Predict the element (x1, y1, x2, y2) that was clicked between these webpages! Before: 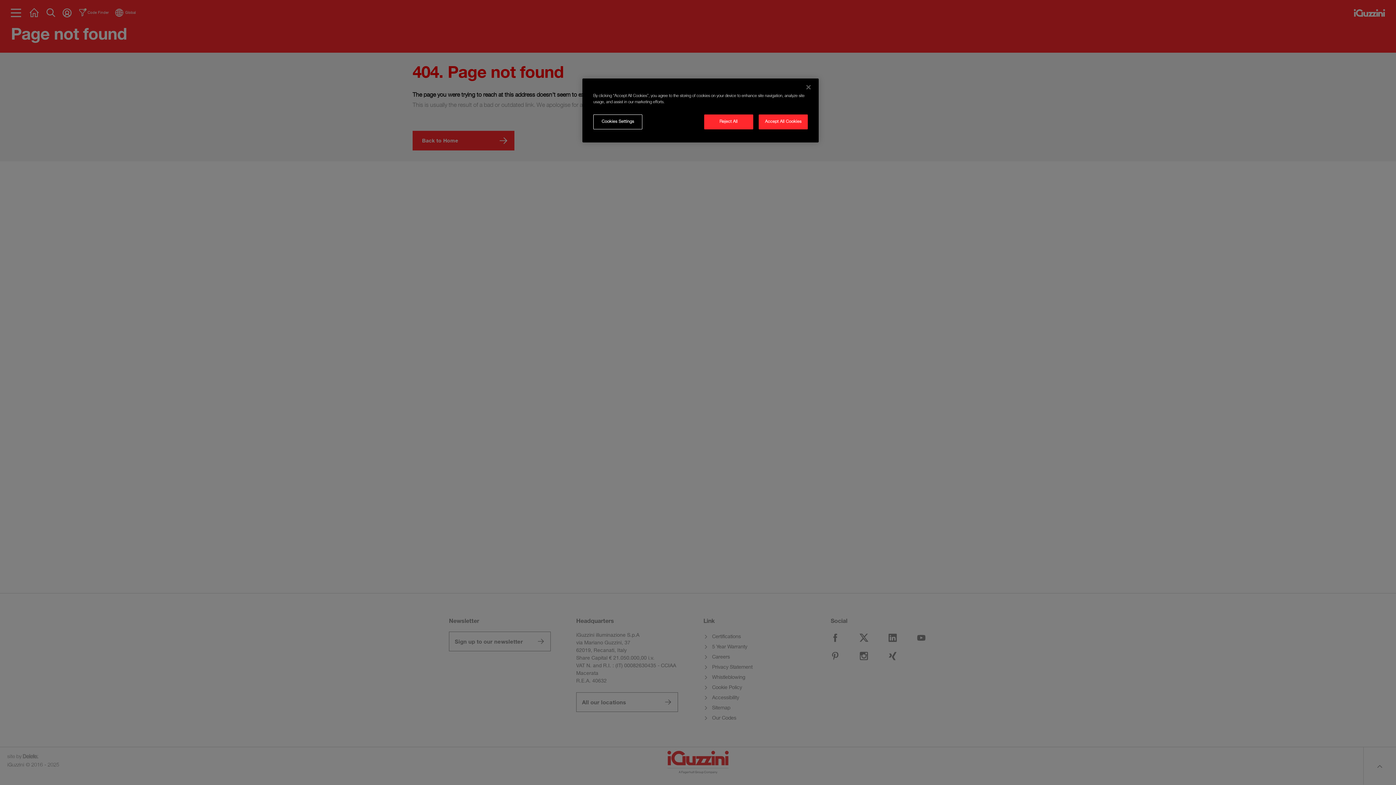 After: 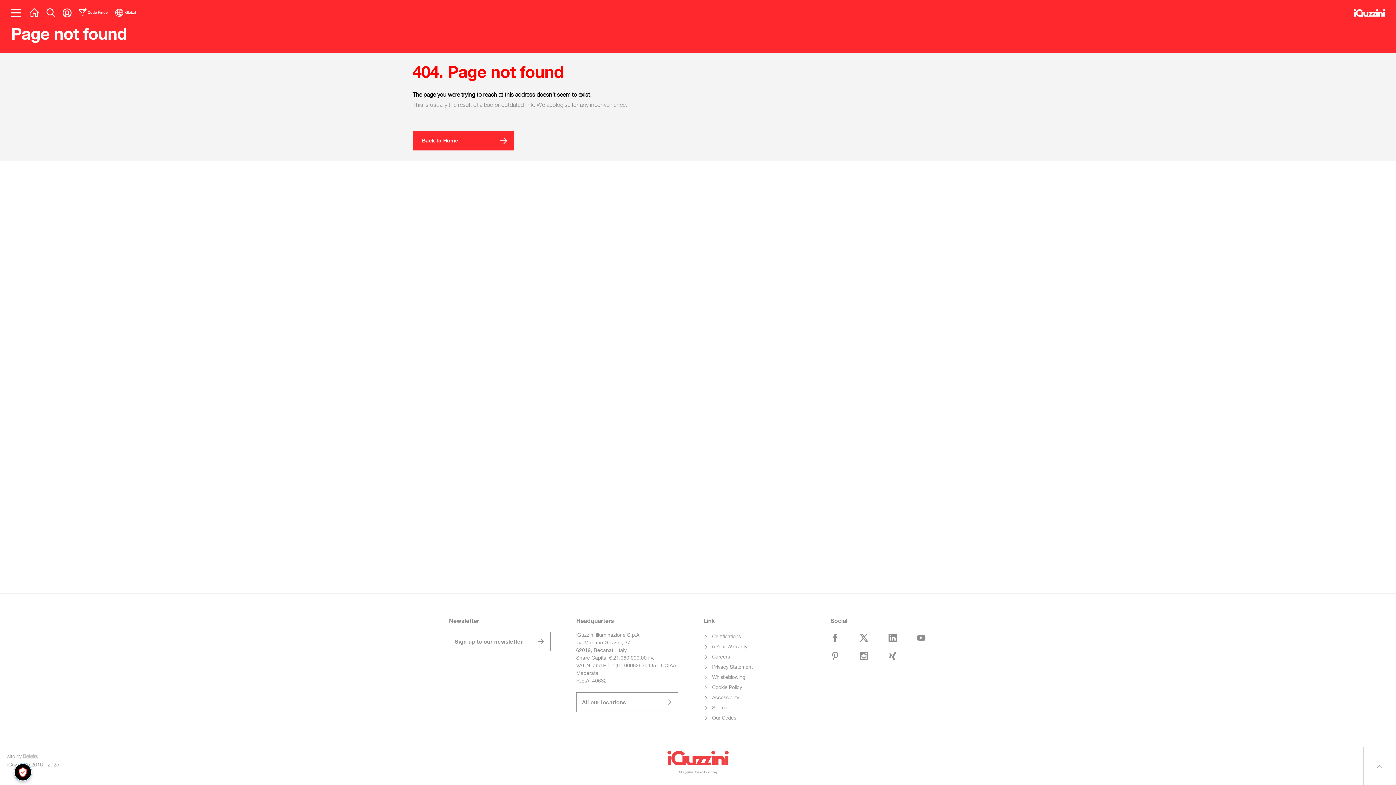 Action: label: Accept All Cookies bbox: (758, 114, 808, 129)